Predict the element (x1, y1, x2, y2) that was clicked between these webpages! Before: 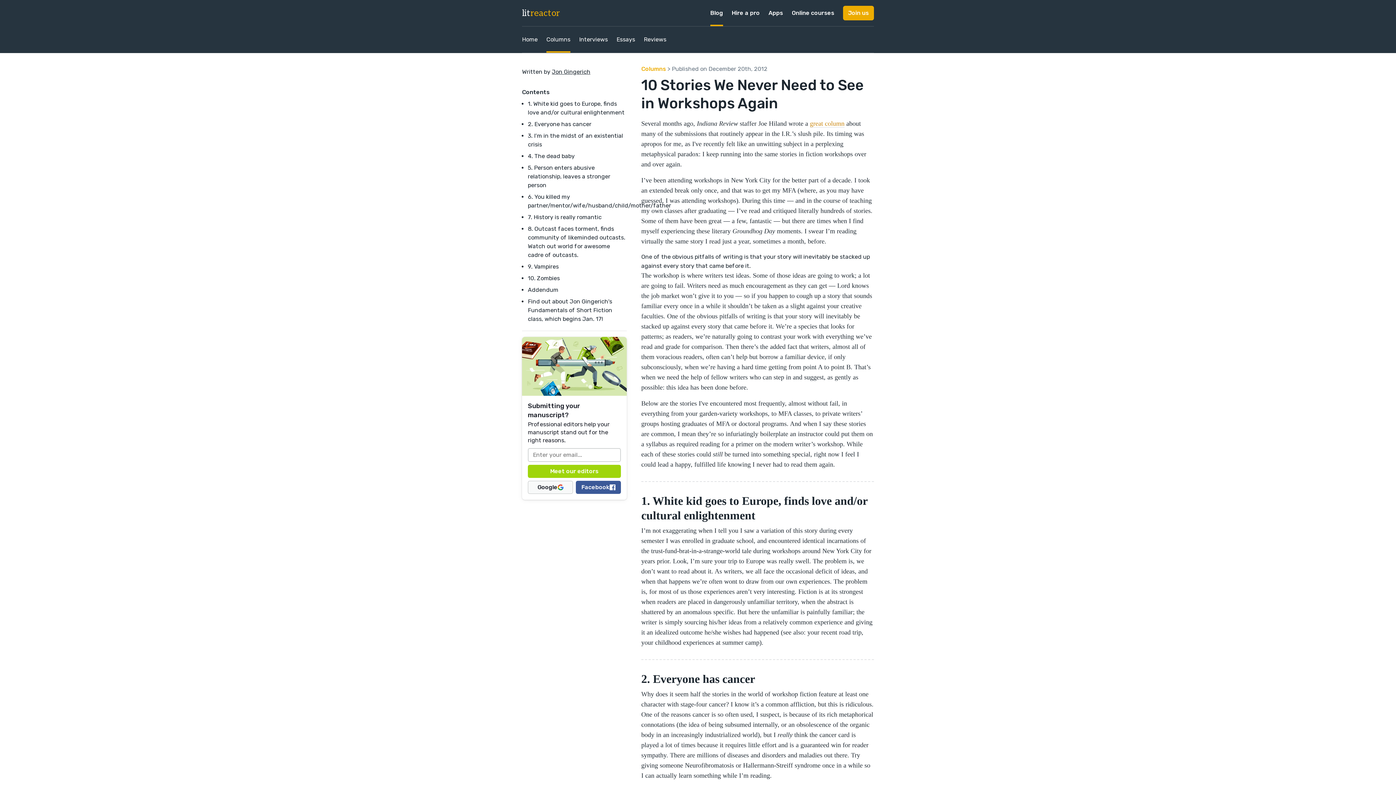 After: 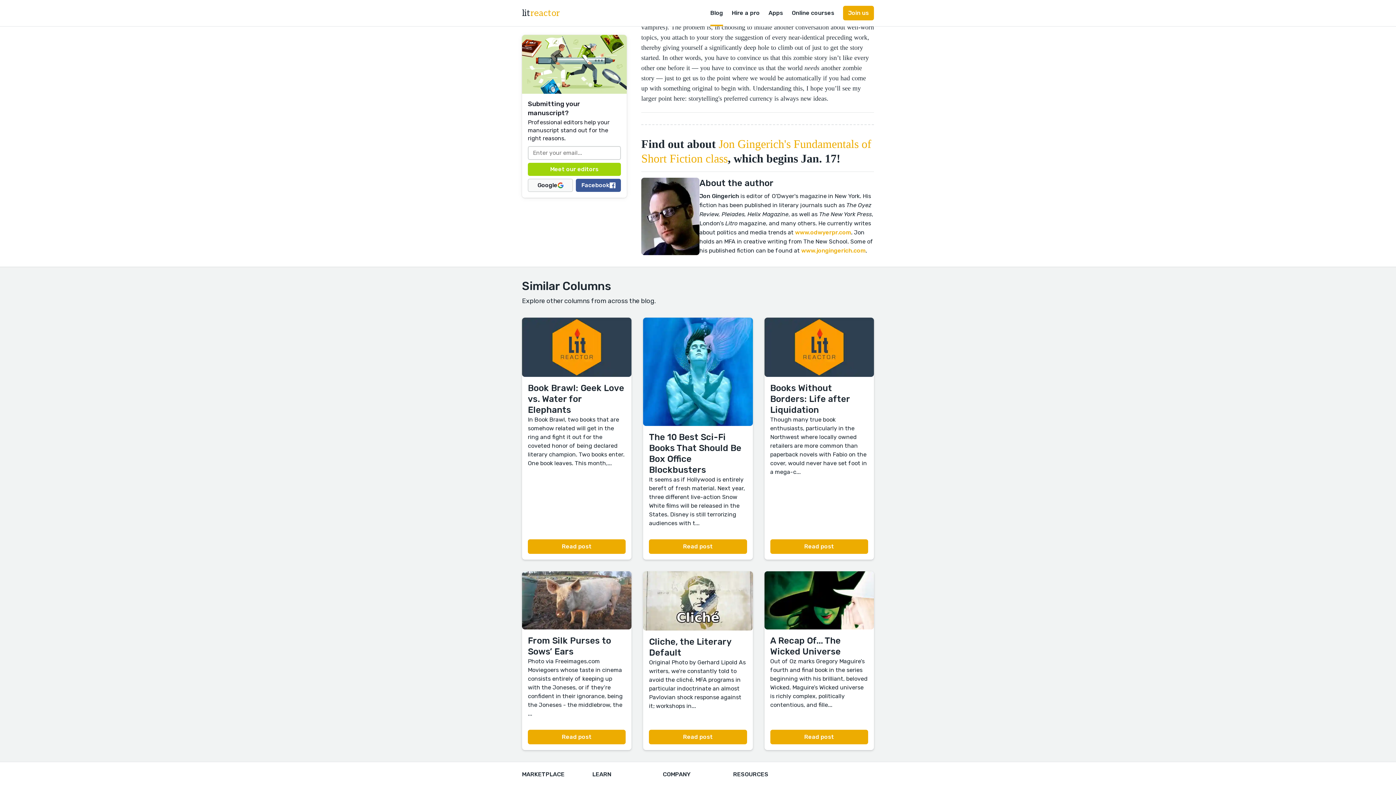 Action: label: Find out about Jon Gingerich's Fundamentals of Short Fiction class, which begins Jan. 17! bbox: (528, 298, 612, 322)